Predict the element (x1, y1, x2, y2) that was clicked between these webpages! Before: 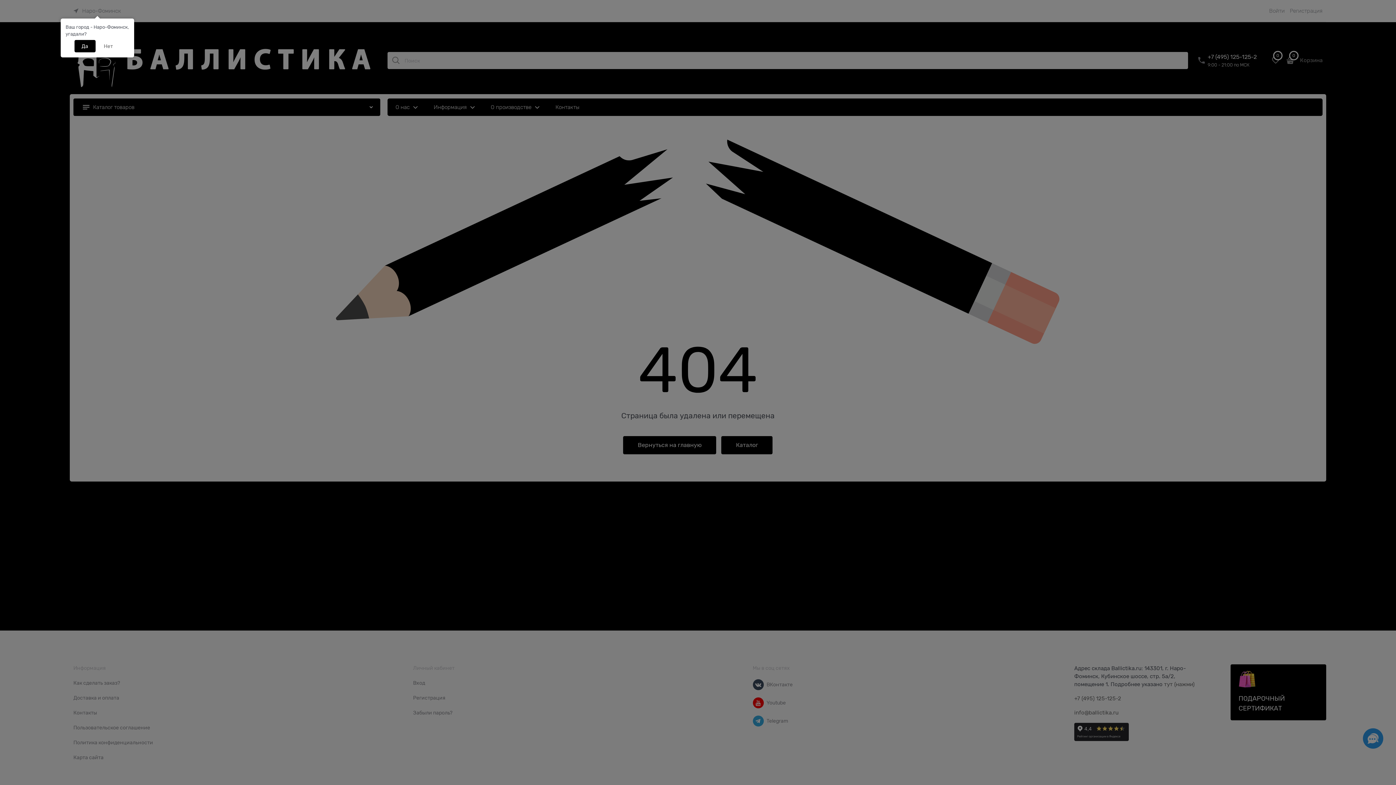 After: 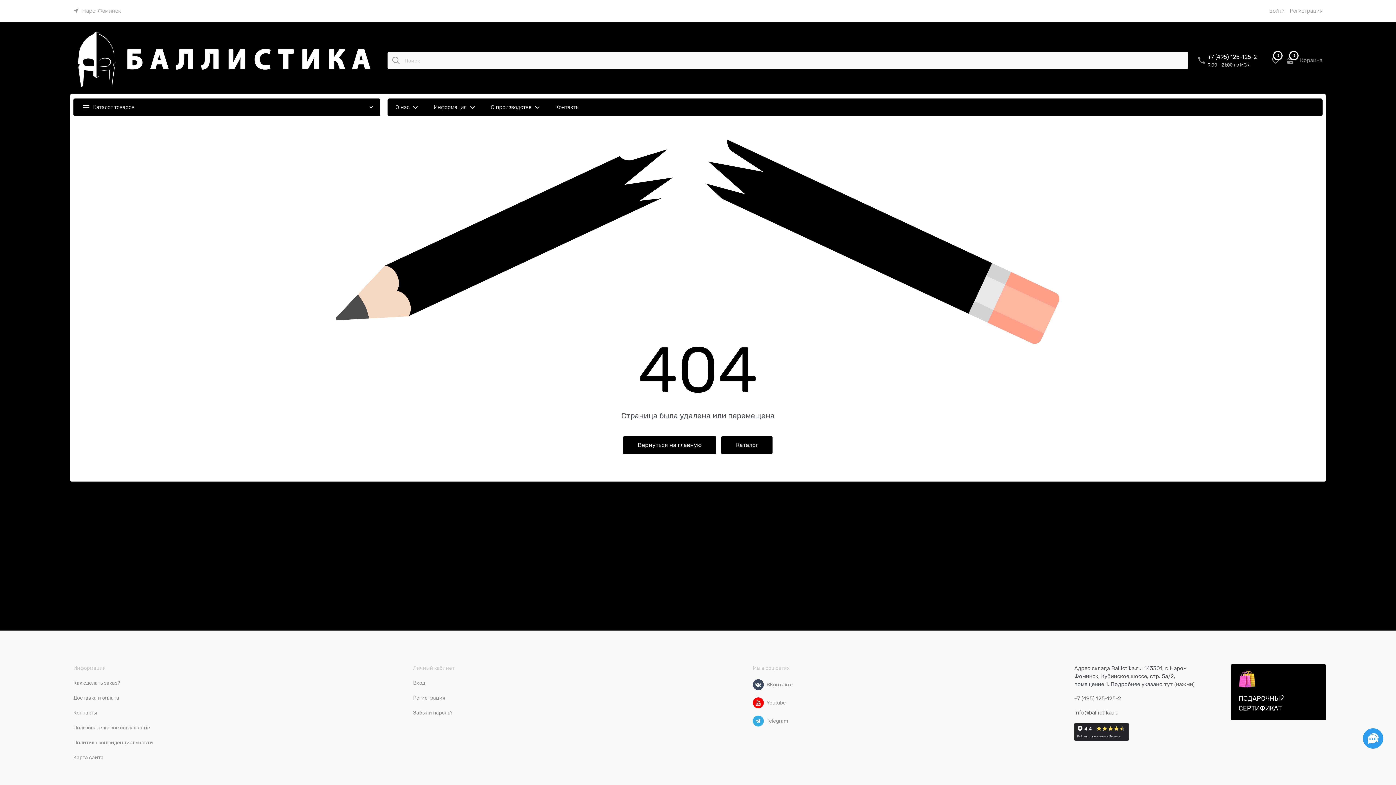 Action: bbox: (74, 40, 95, 52) label: Да